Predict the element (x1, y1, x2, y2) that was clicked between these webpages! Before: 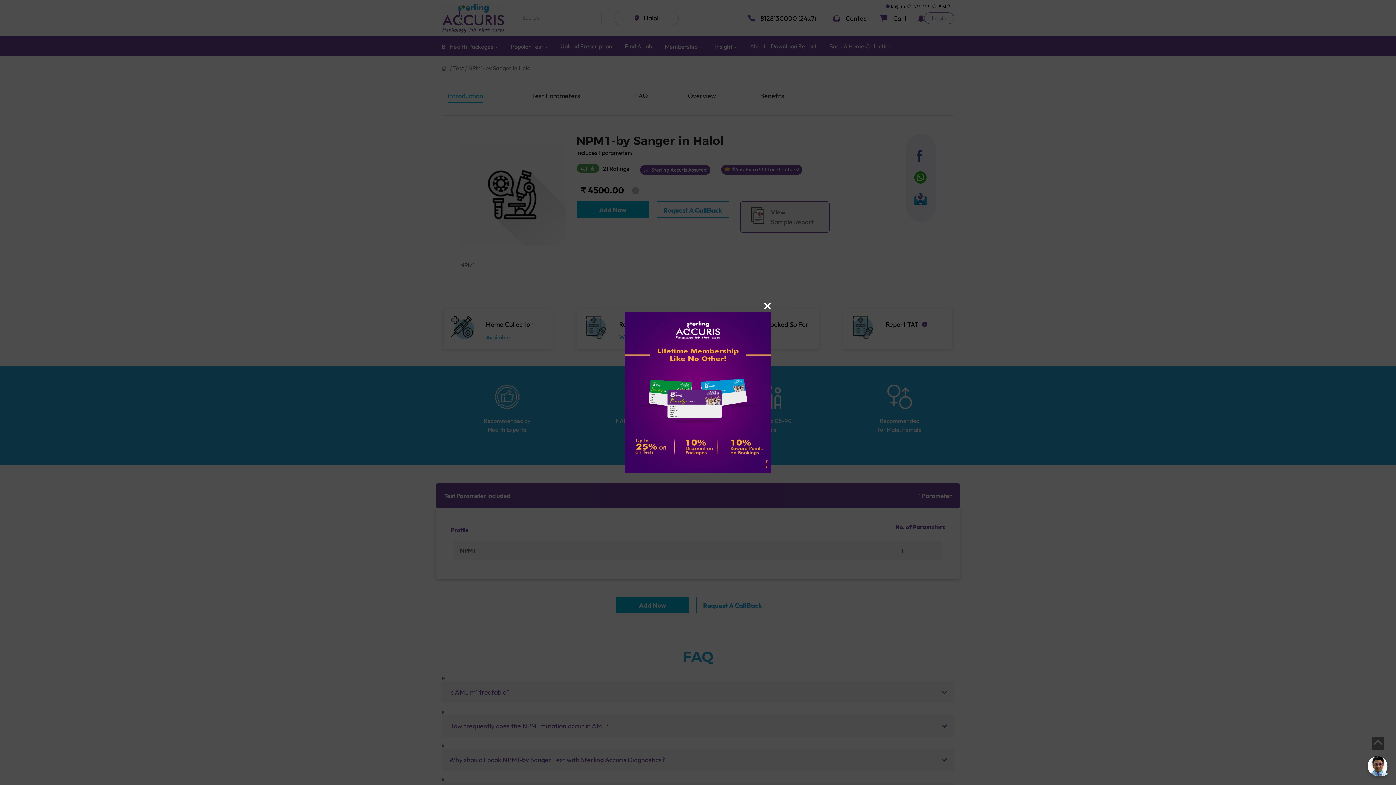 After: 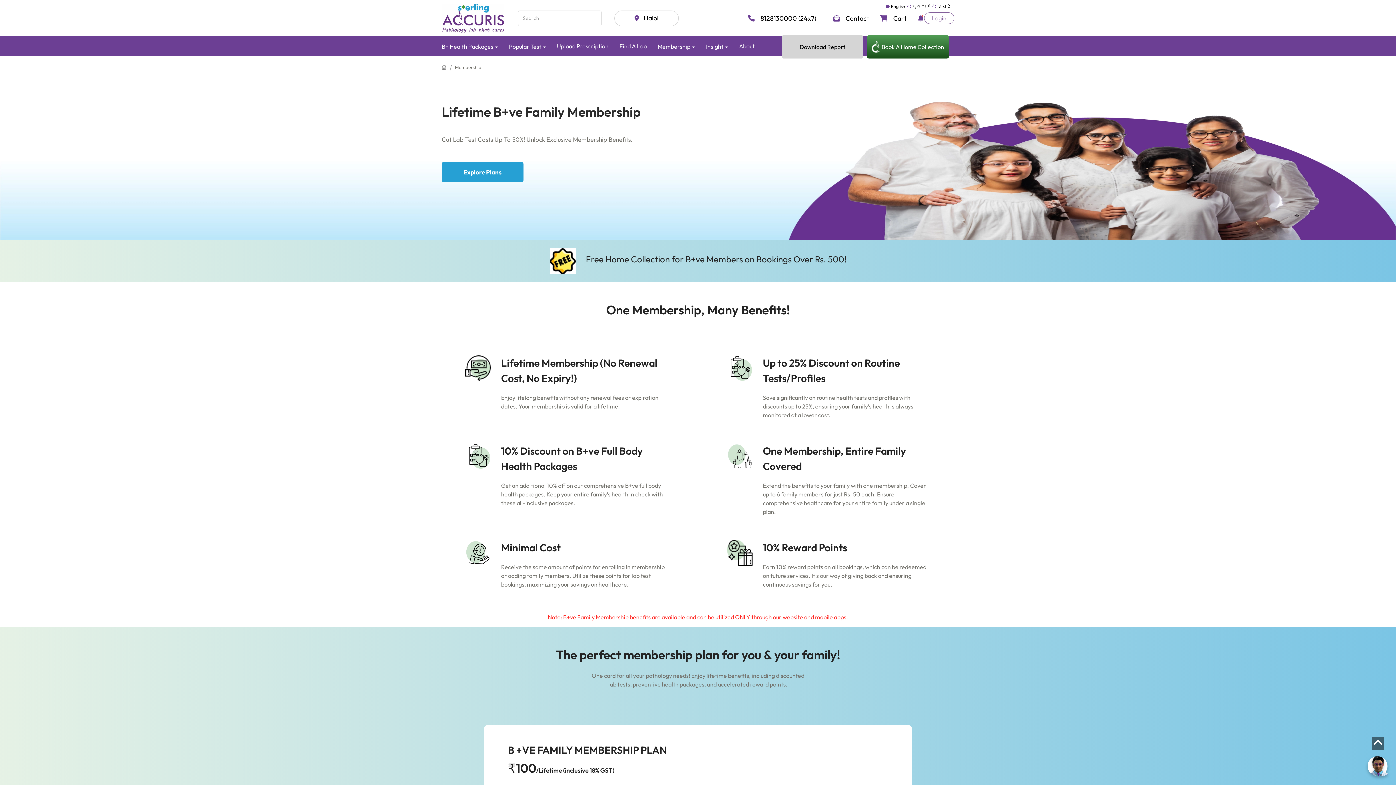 Action: bbox: (625, 388, 770, 395)